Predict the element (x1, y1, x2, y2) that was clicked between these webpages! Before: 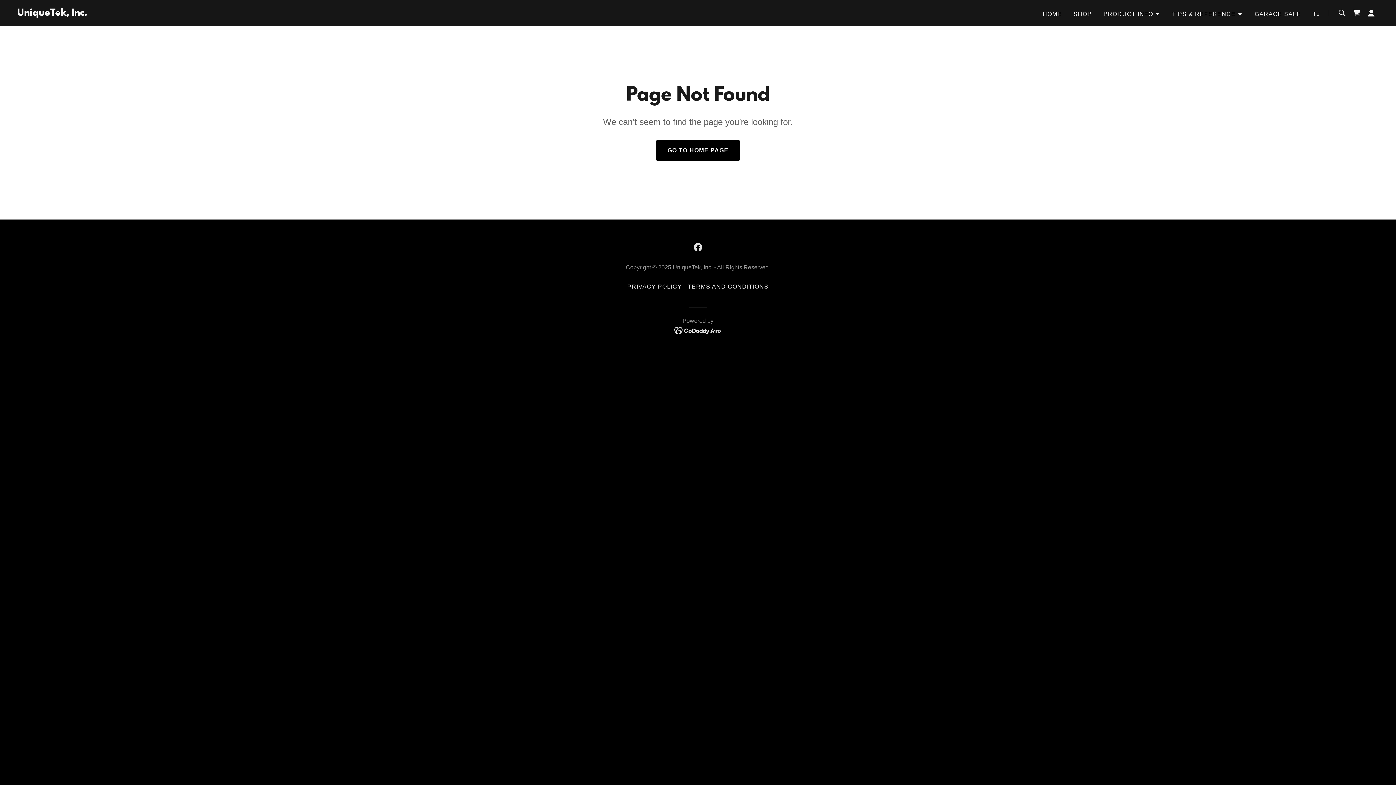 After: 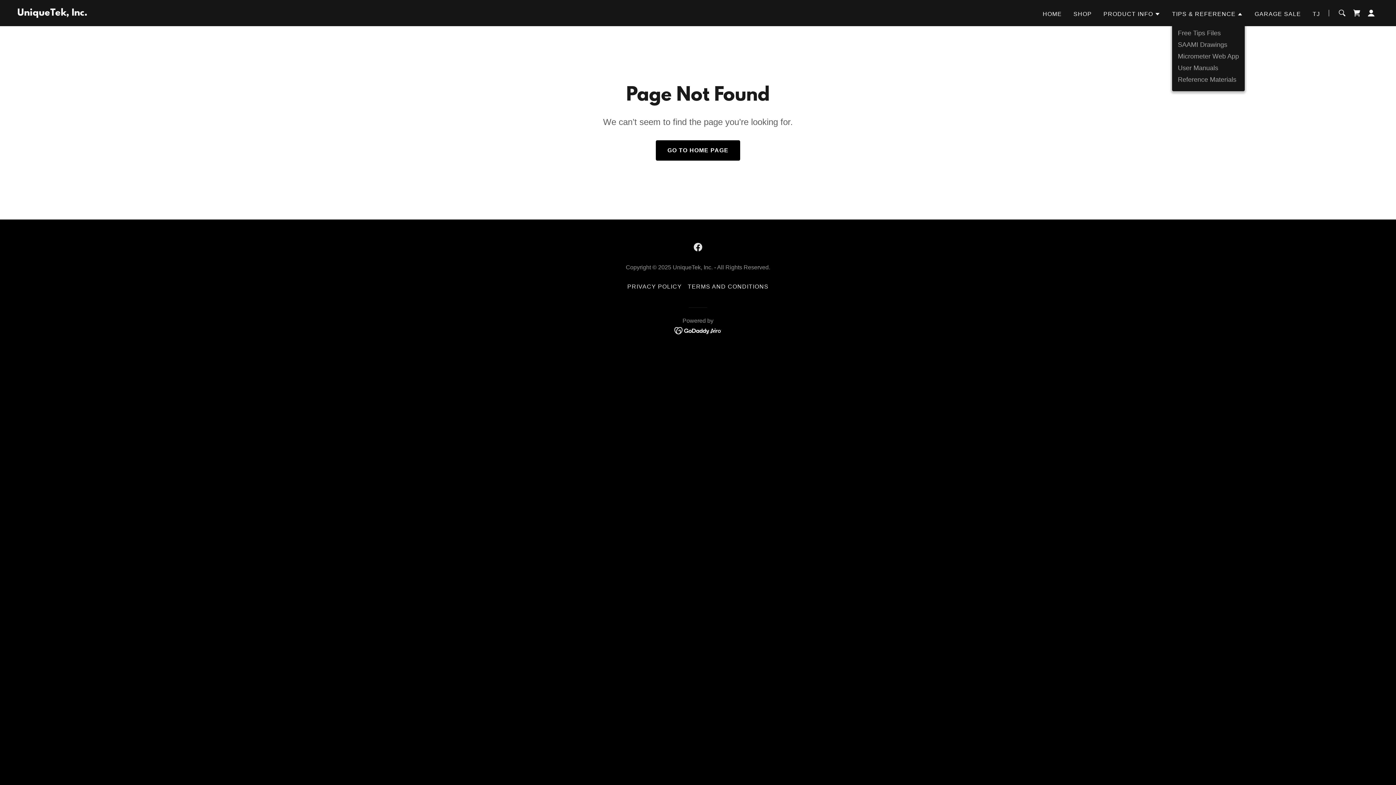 Action: bbox: (1172, 9, 1243, 18) label: TIPS & REFERENCE